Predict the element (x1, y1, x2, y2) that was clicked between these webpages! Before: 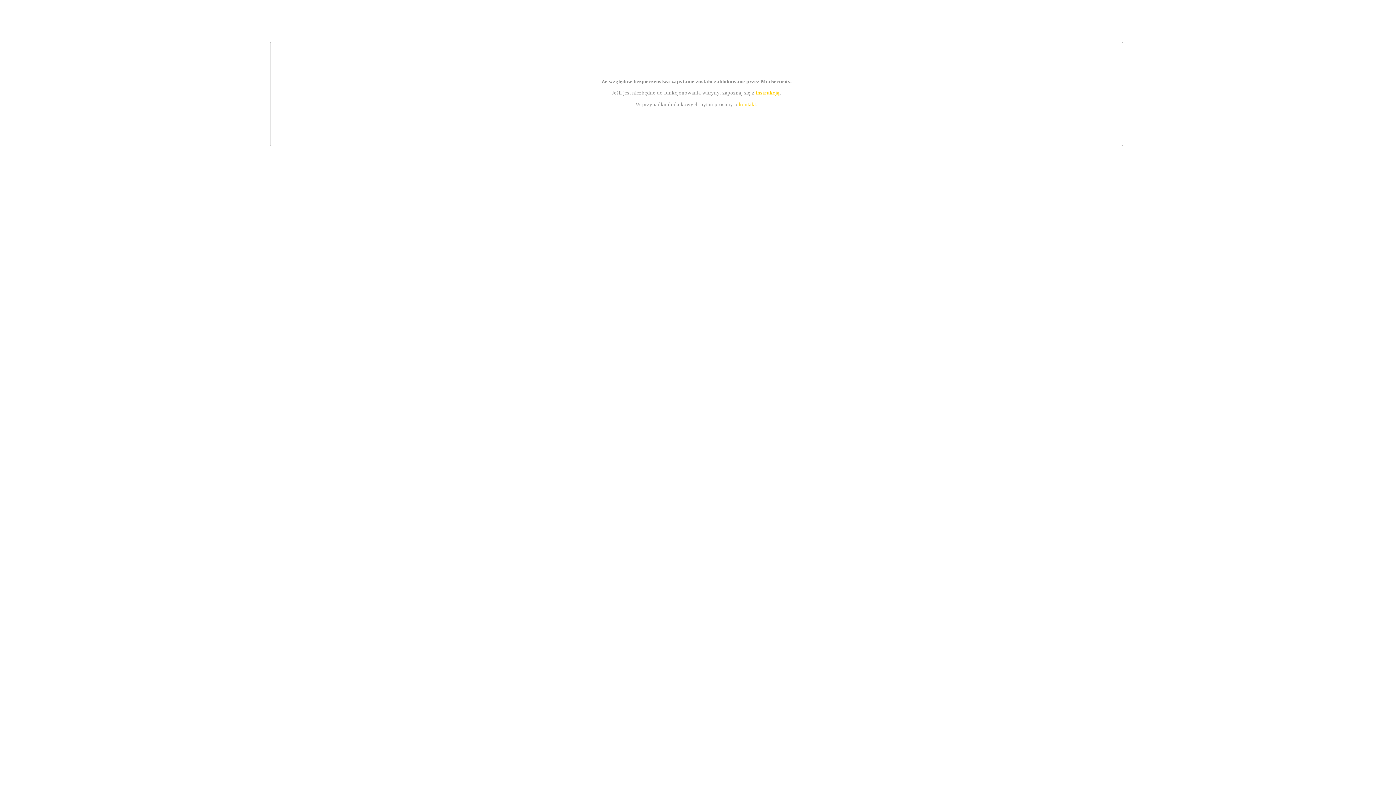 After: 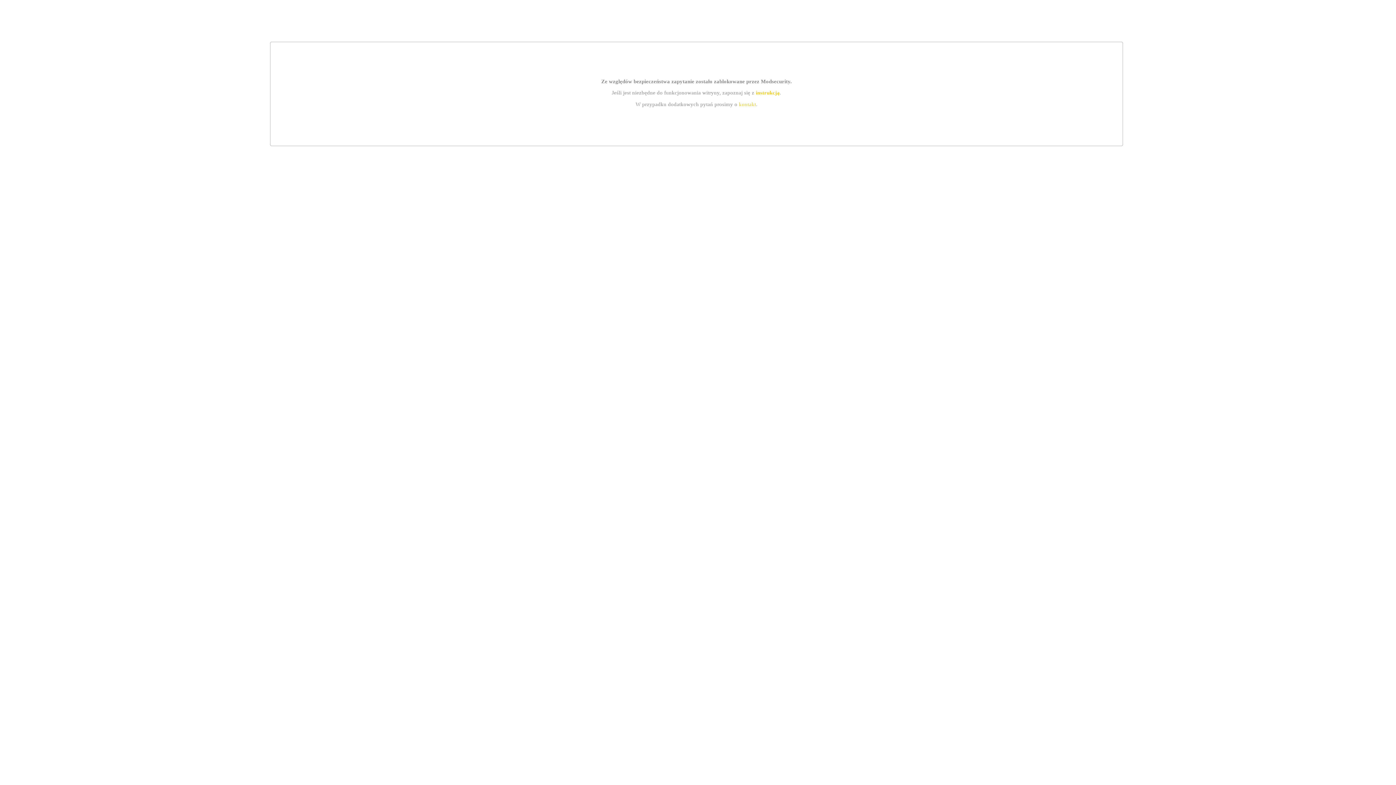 Action: bbox: (739, 101, 756, 107) label: kontakt